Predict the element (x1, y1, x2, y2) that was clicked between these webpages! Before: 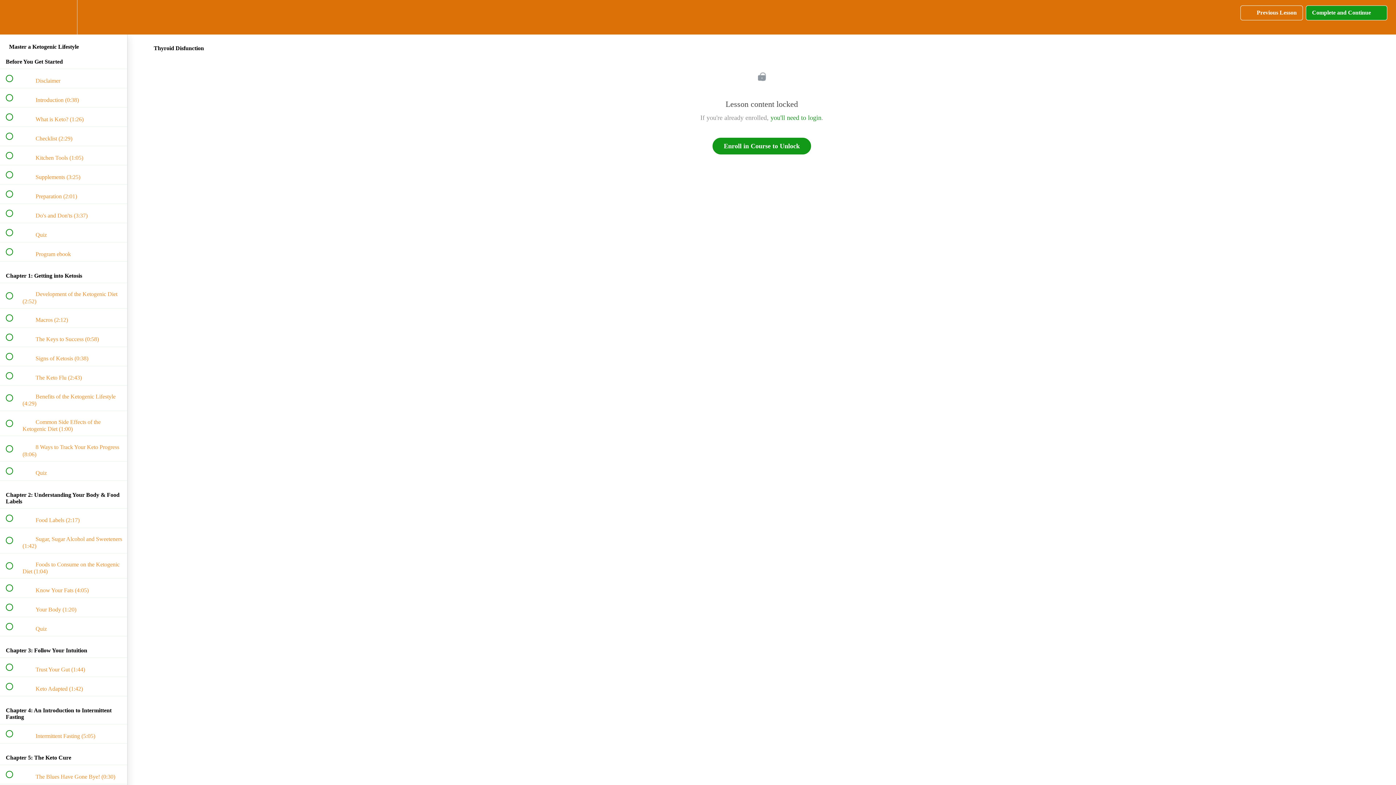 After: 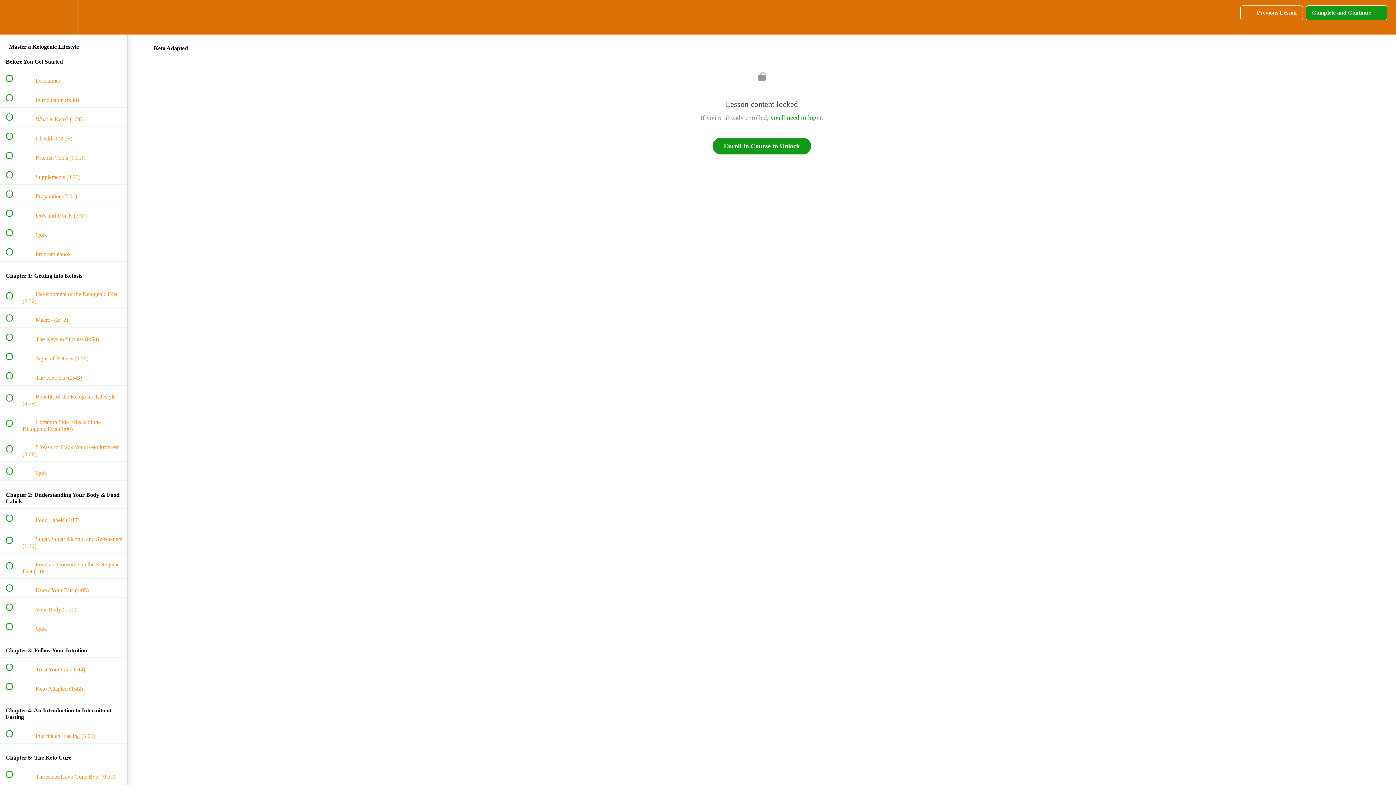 Action: label:  
 Keto Adapted (1:42) bbox: (0, 677, 127, 696)